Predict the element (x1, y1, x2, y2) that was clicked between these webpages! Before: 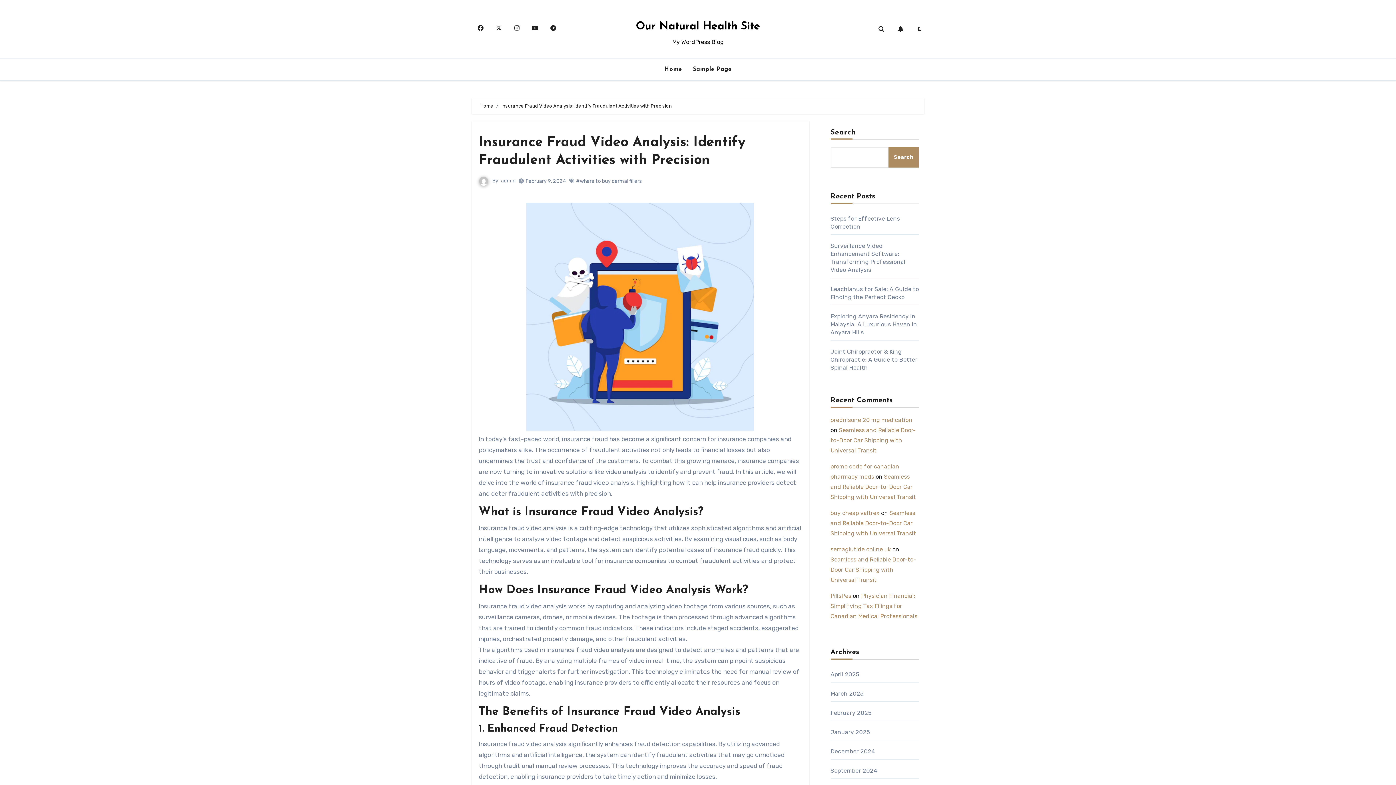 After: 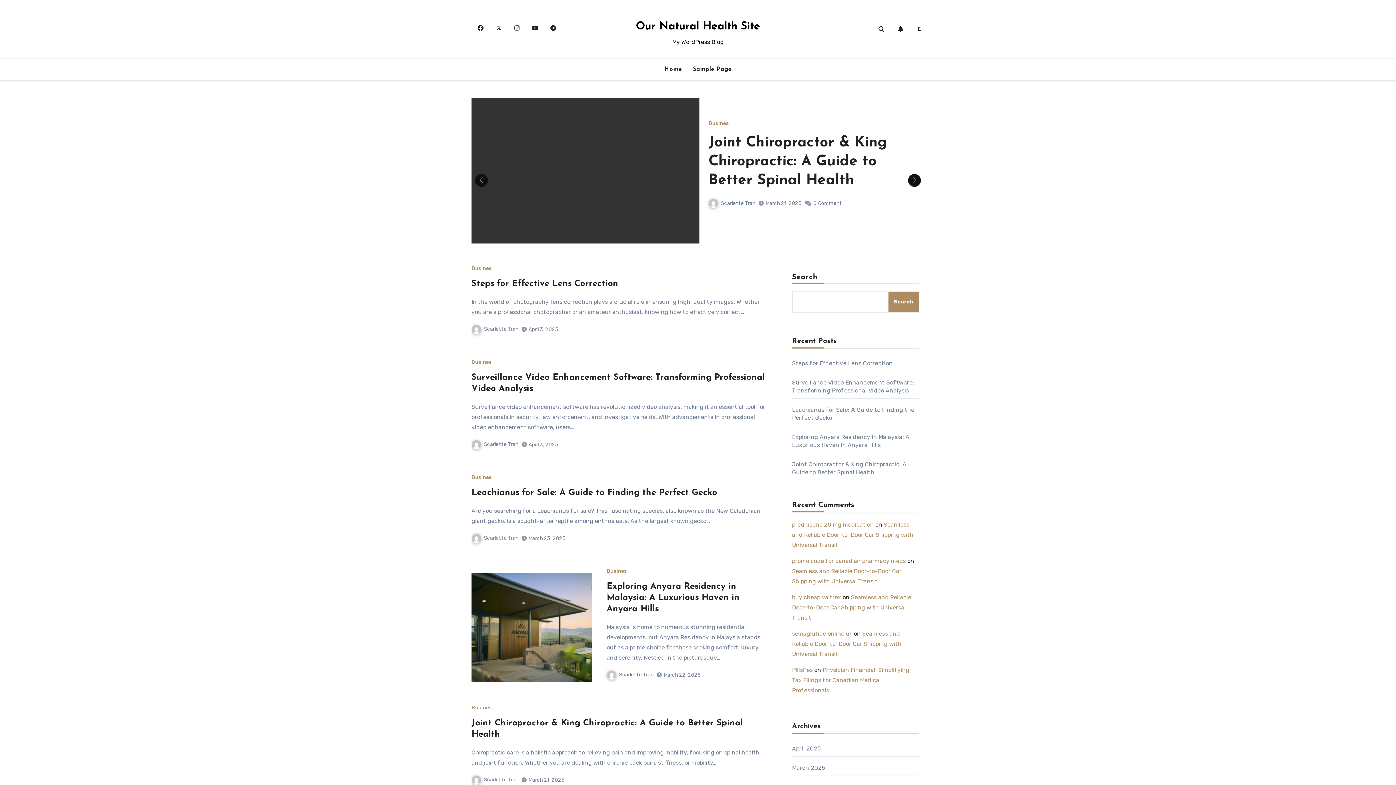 Action: label: Home bbox: (659, 61, 687, 77)